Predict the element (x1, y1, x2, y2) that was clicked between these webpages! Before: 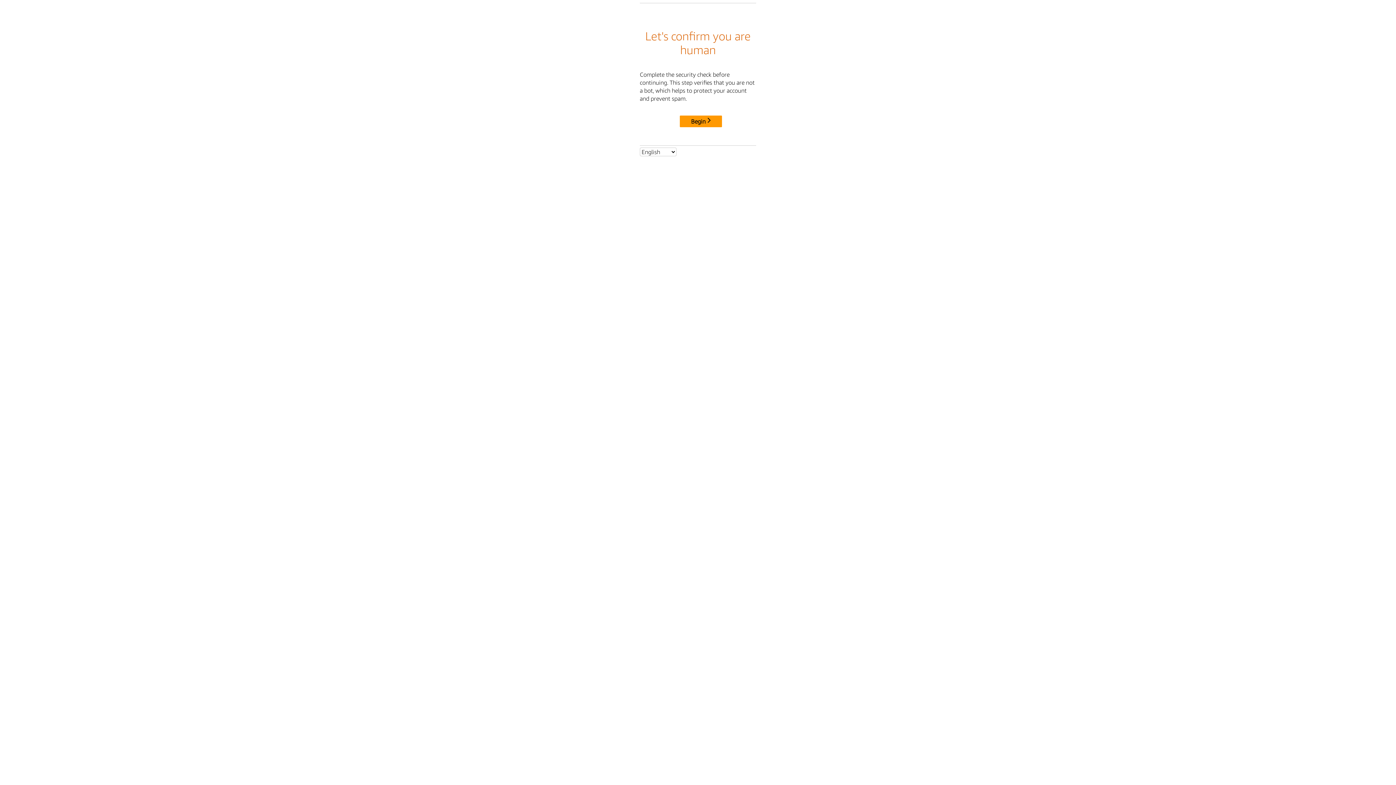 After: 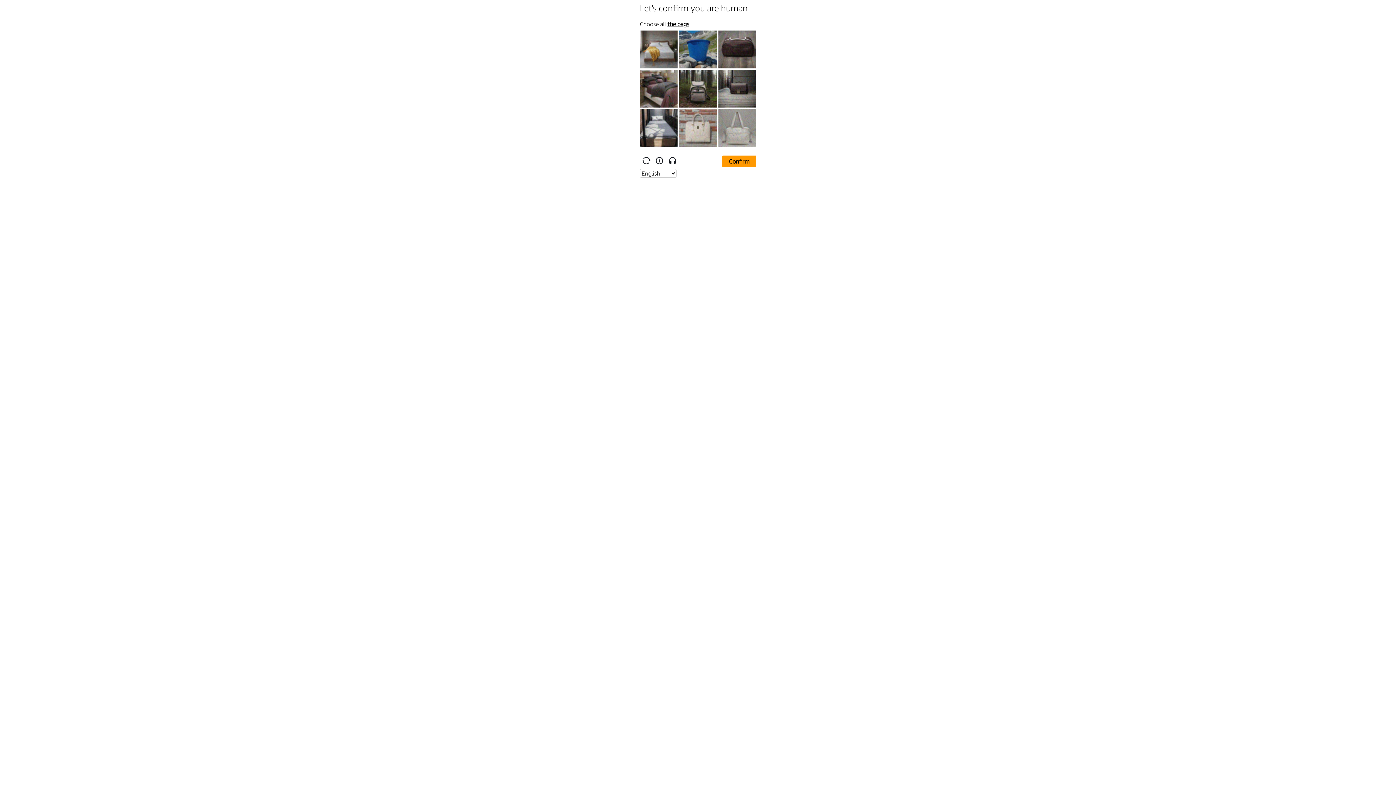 Action: bbox: (680, 115, 722, 127) label: Begin